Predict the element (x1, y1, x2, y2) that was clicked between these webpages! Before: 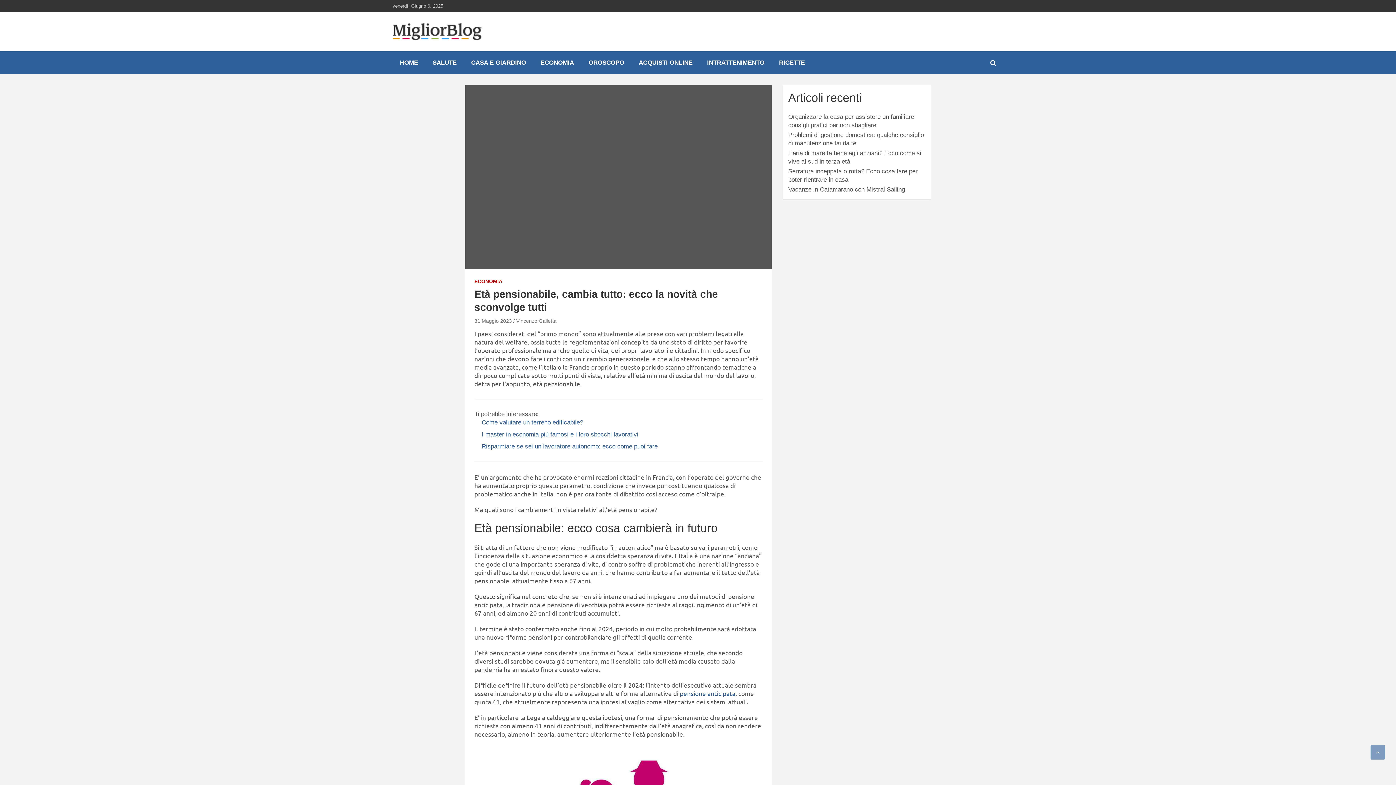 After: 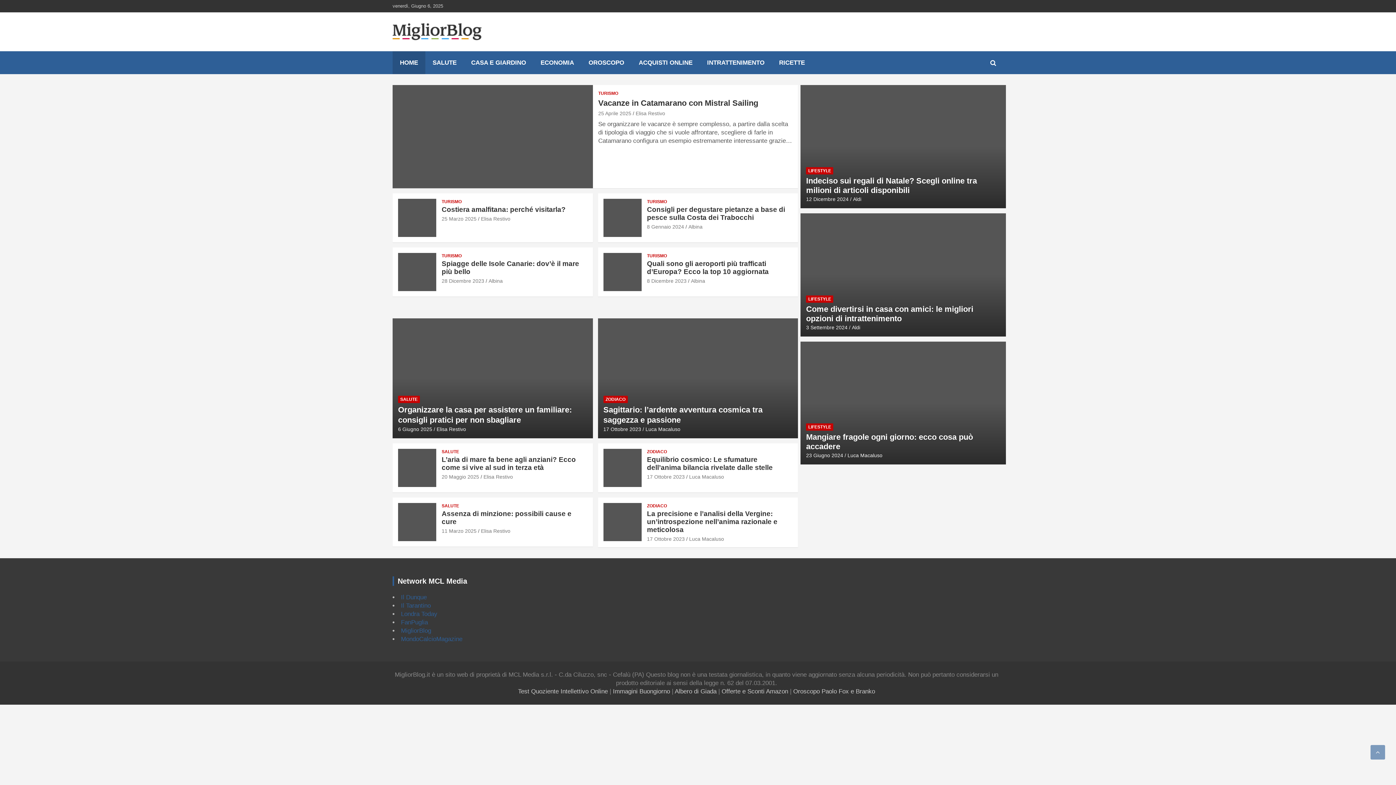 Action: bbox: (392, 51, 425, 74) label: HOME